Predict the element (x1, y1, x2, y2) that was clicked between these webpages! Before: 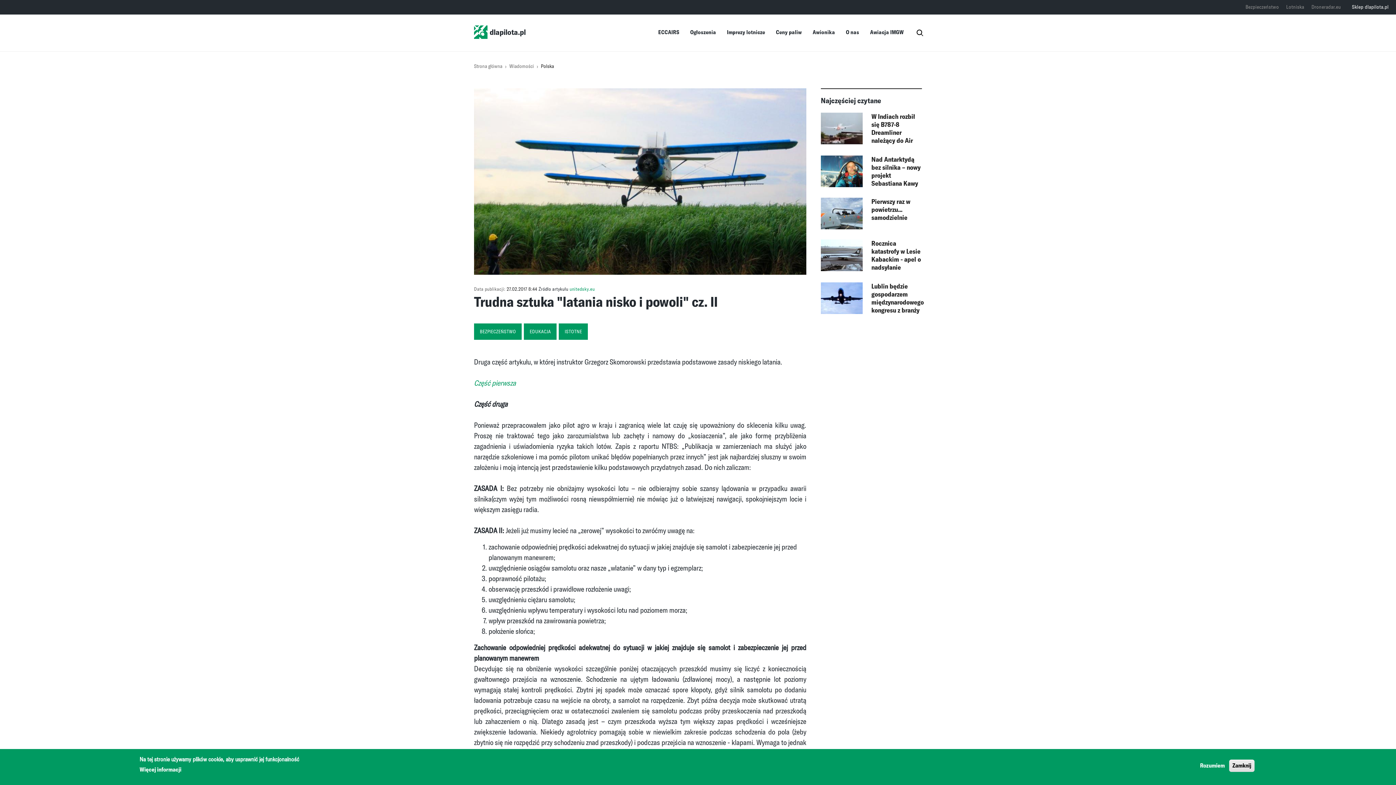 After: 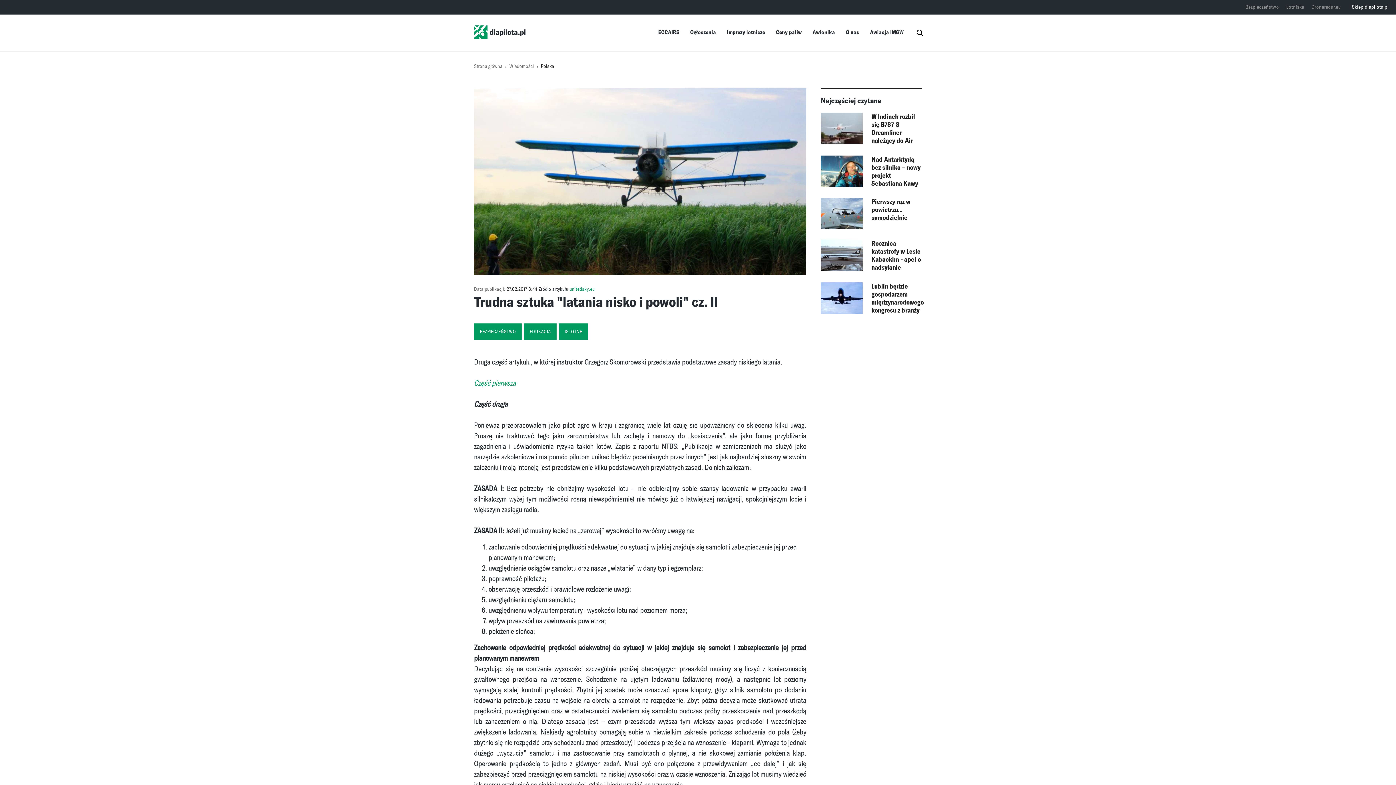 Action: bbox: (1229, 760, 1254, 772) label: Zamknij